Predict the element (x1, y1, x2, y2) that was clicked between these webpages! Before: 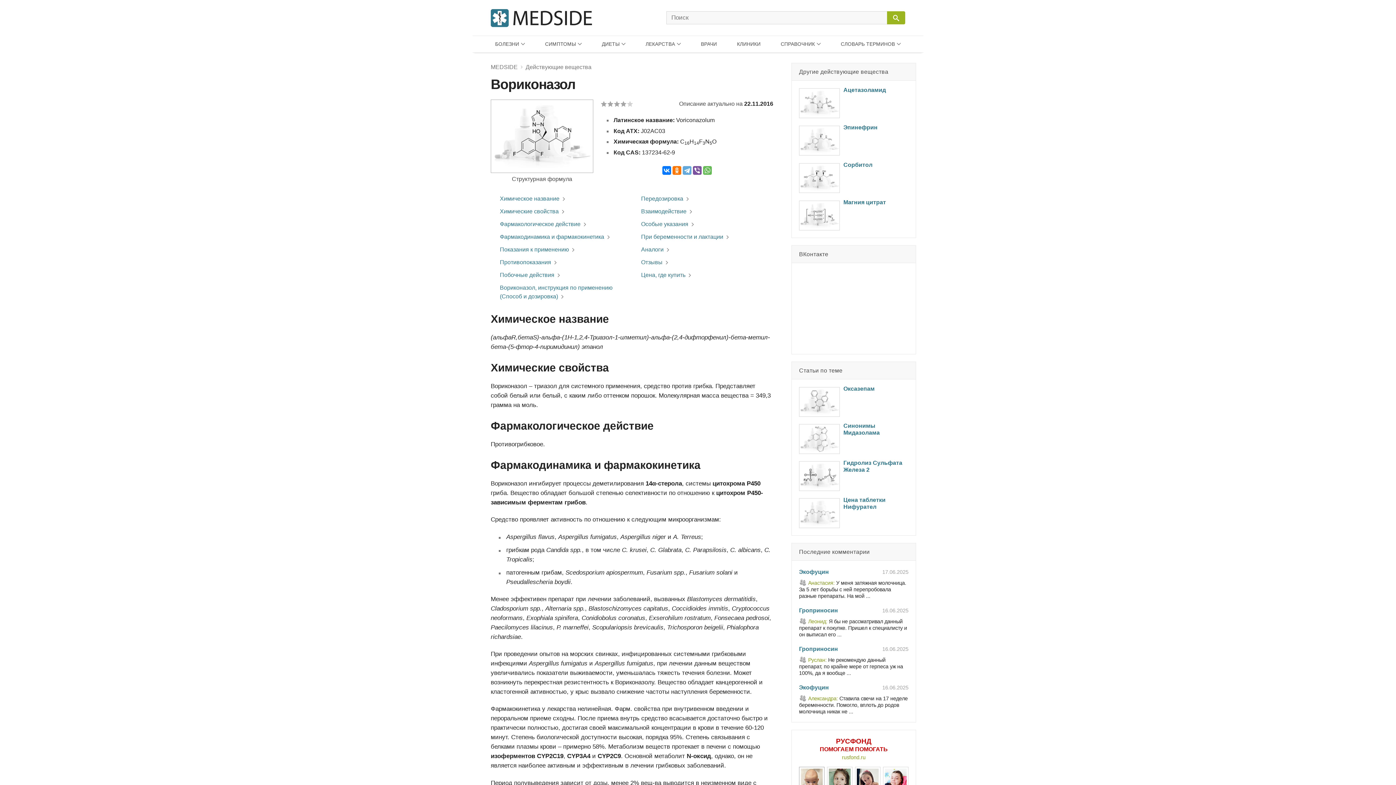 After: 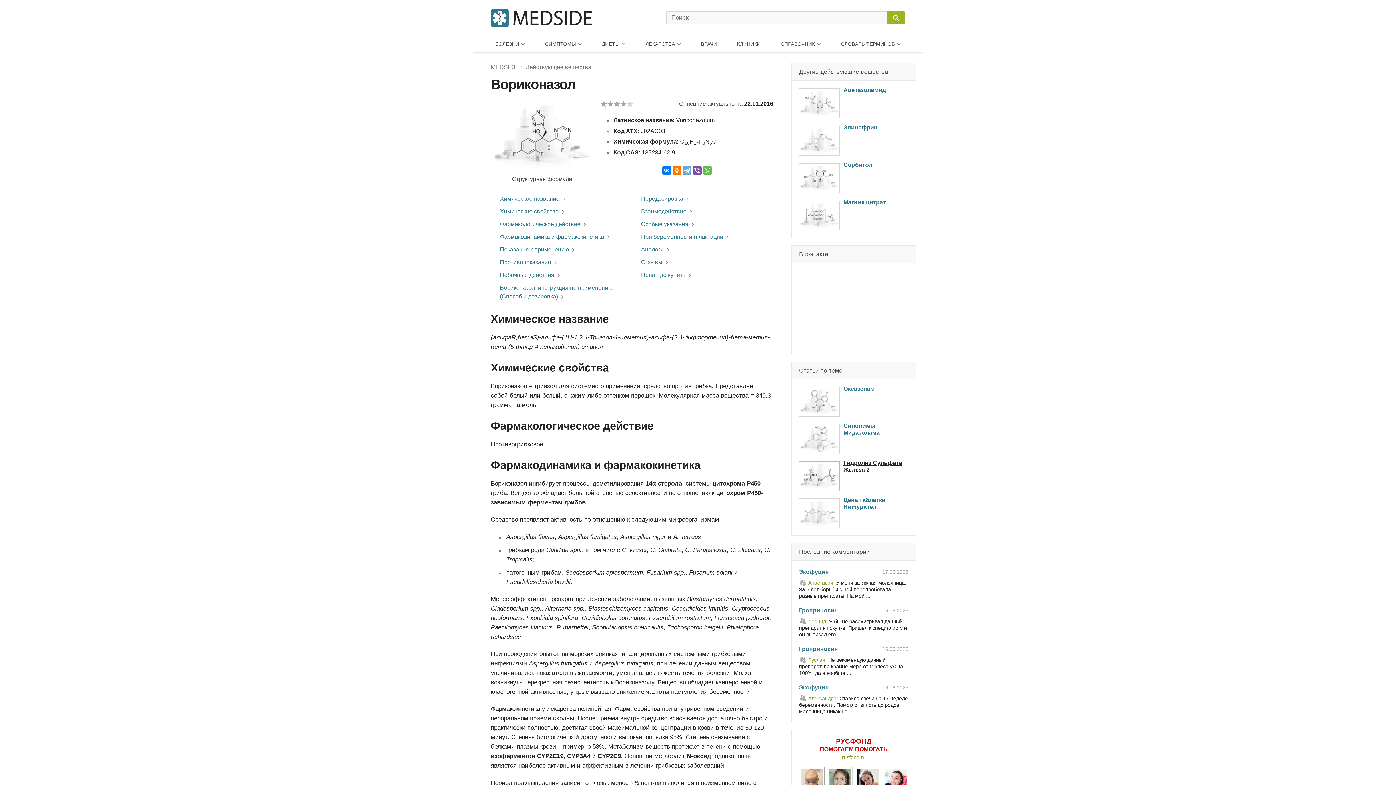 Action: label: Гидролиз Сульфата Железа 2 bbox: (799, 461, 908, 475)